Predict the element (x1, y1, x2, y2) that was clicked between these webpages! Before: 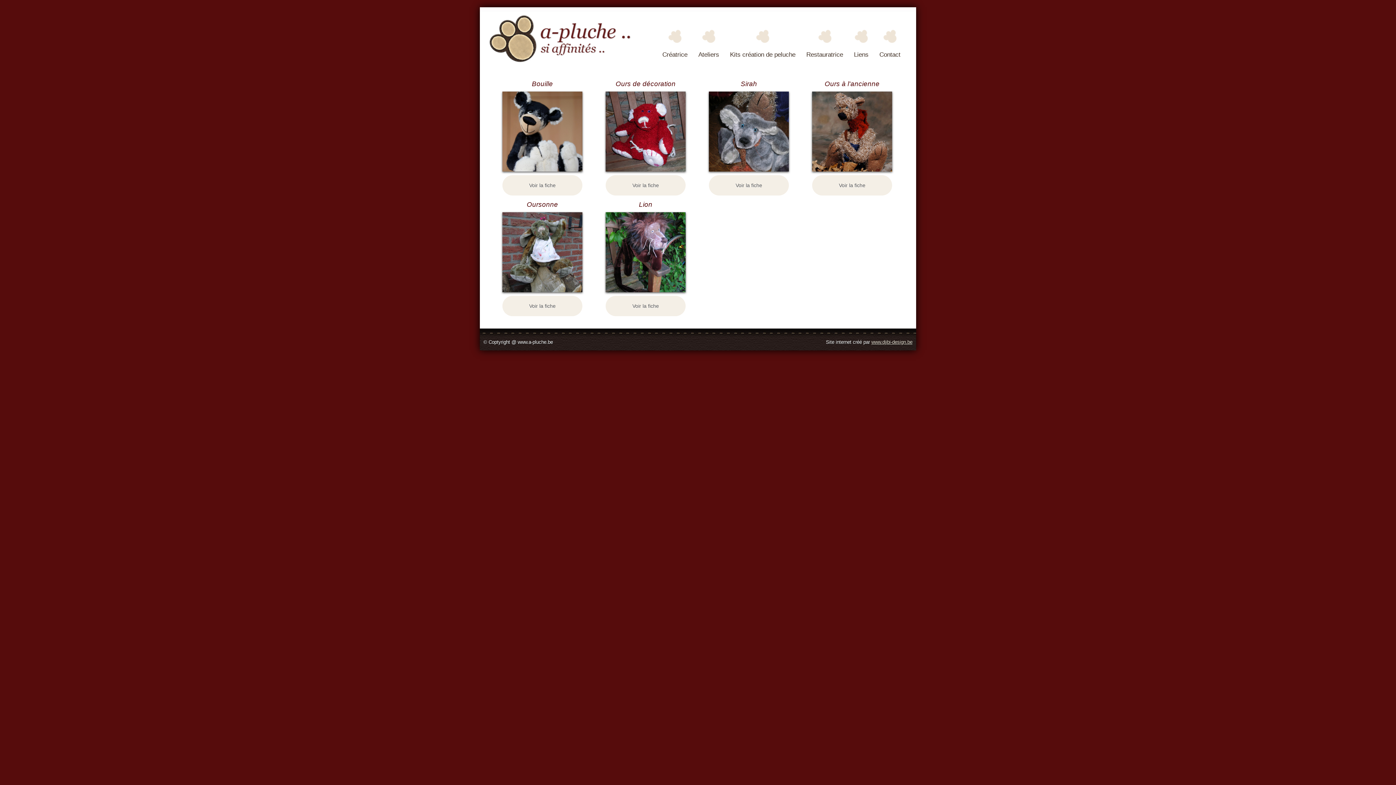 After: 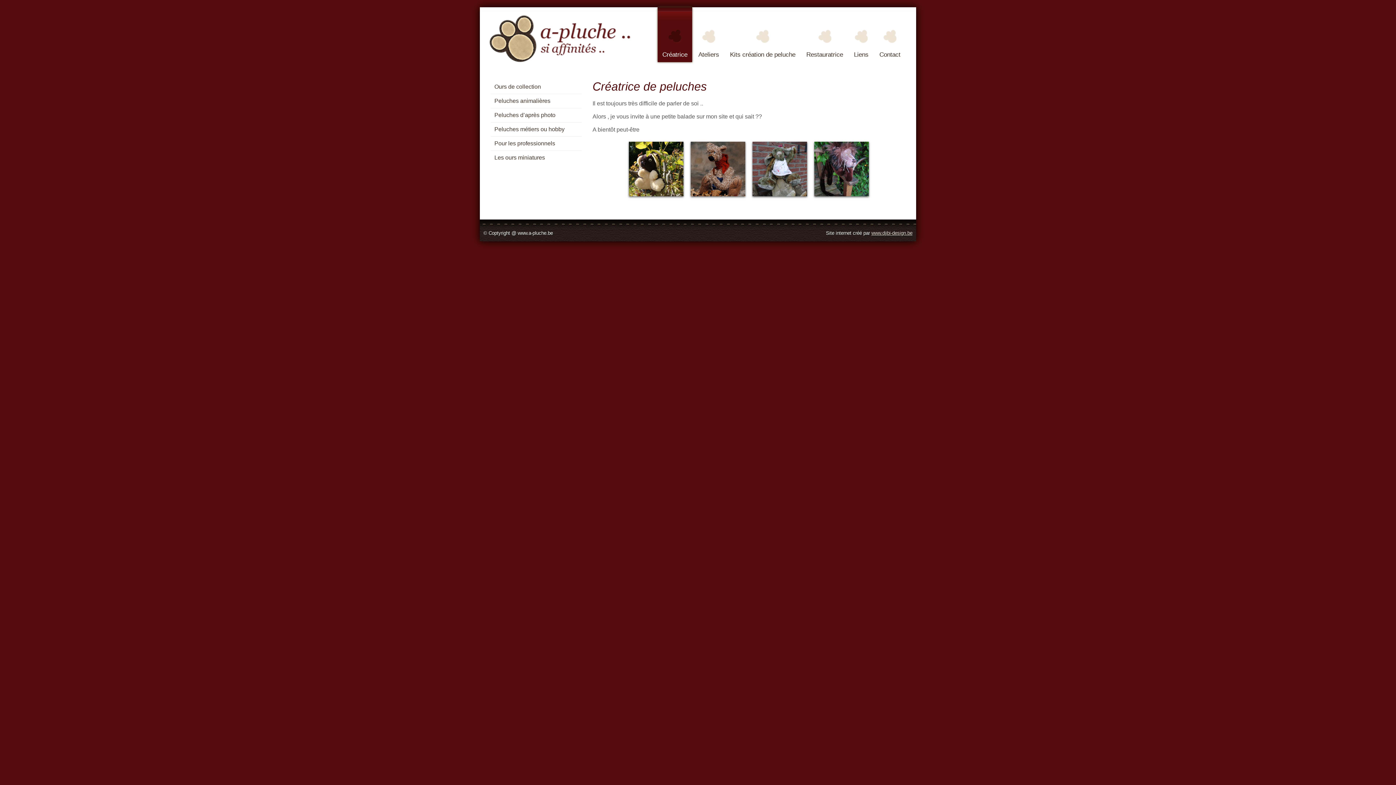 Action: bbox: (657, 7, 692, 62) label: Créatrice